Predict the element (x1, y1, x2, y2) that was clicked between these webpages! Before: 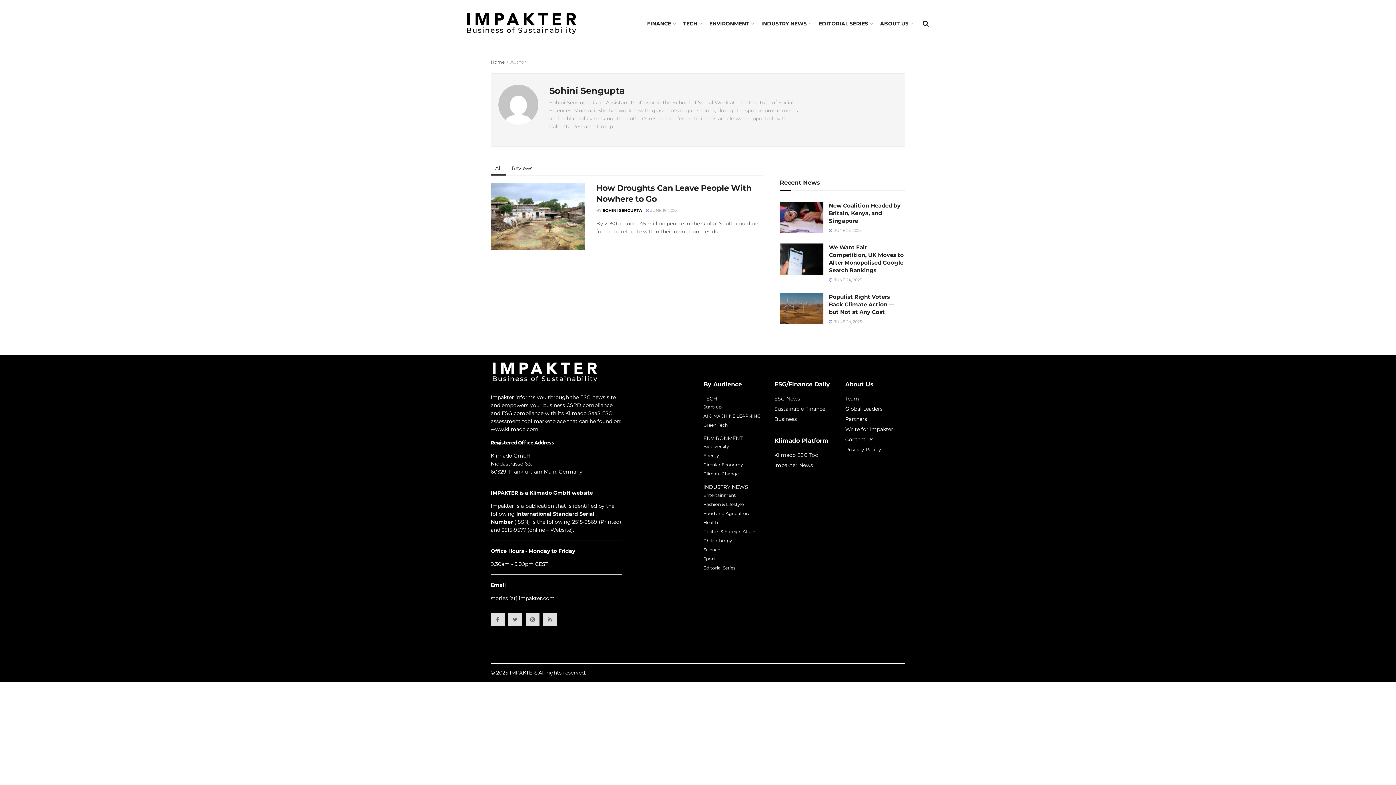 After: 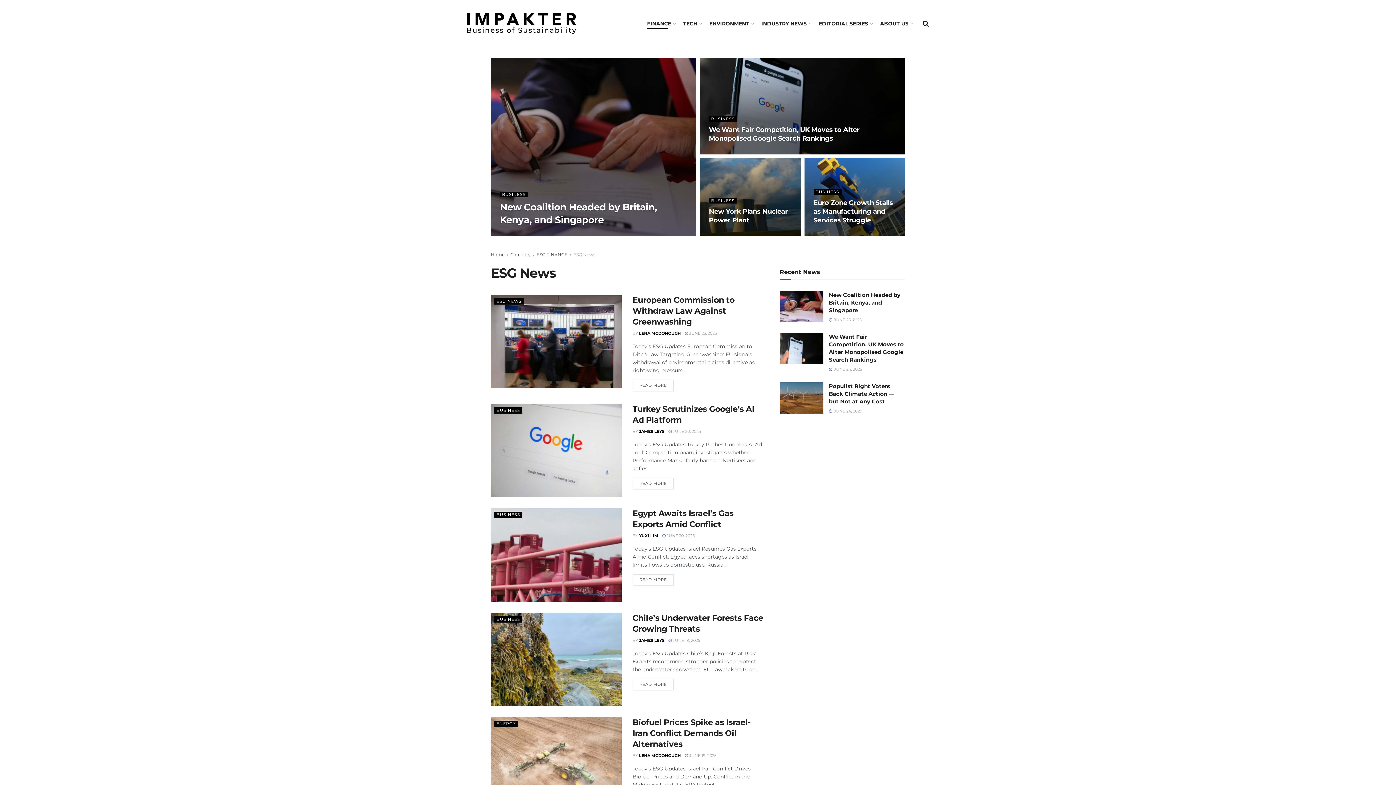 Action: bbox: (774, 395, 800, 402) label: ESG News